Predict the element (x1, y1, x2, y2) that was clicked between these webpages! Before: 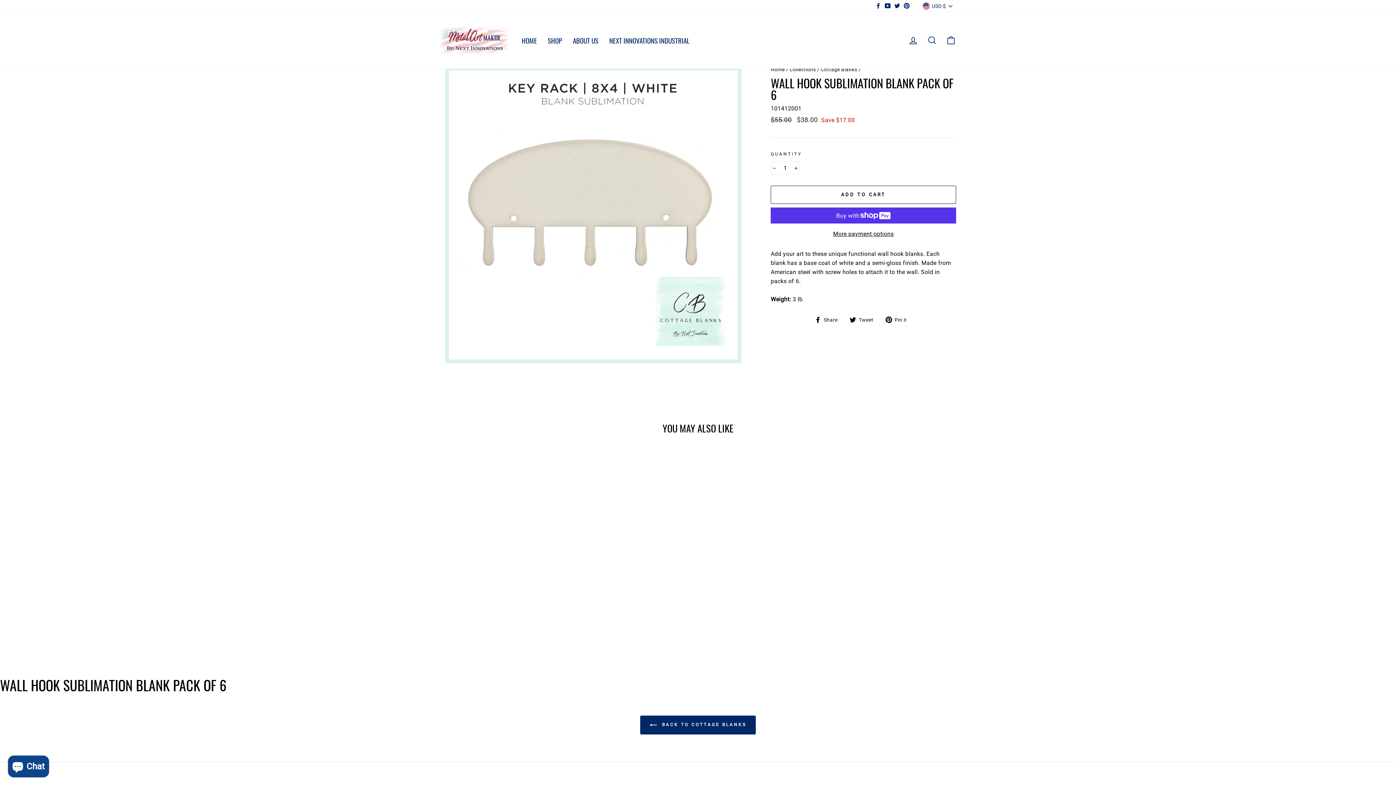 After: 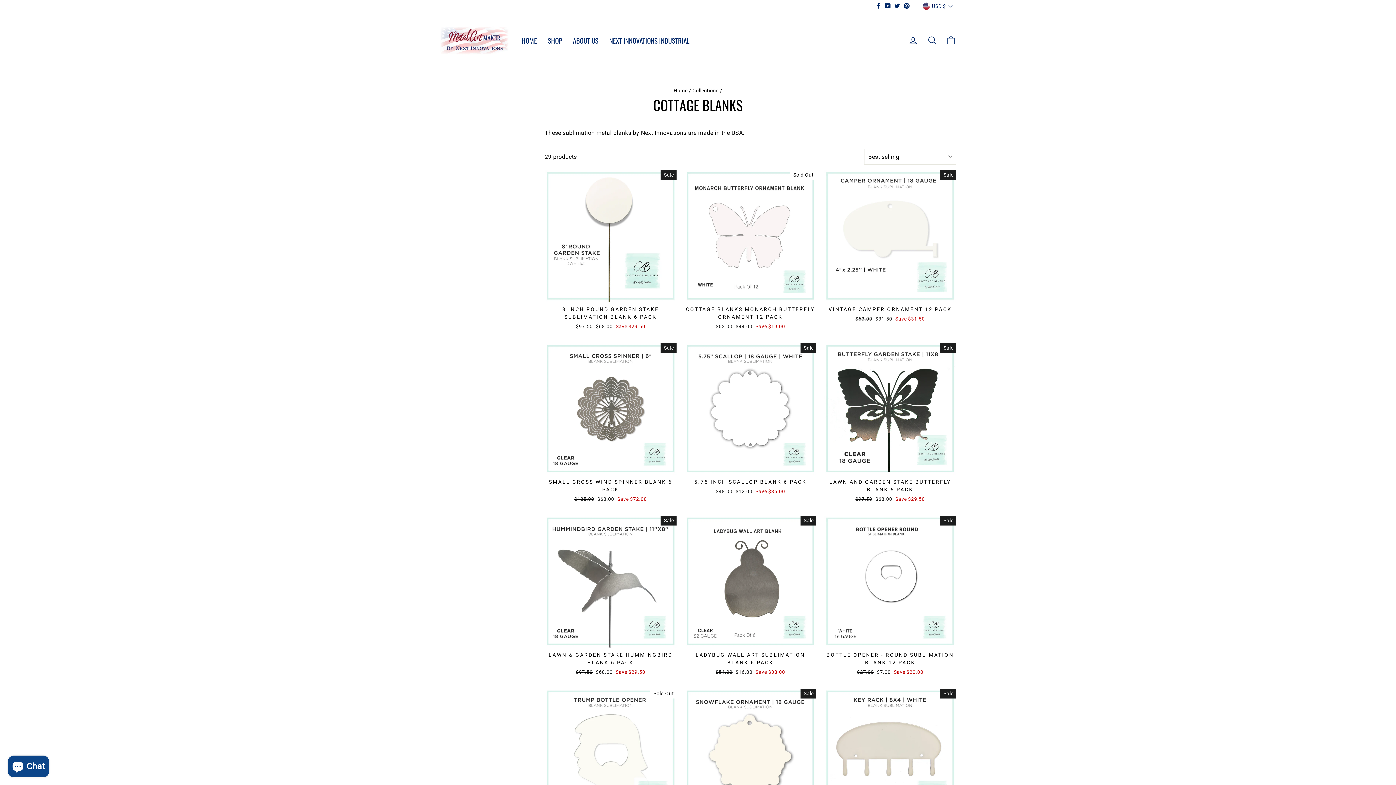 Action: bbox: (640, 716, 756, 734) label:  BACK TO COTTAGE BLANKS